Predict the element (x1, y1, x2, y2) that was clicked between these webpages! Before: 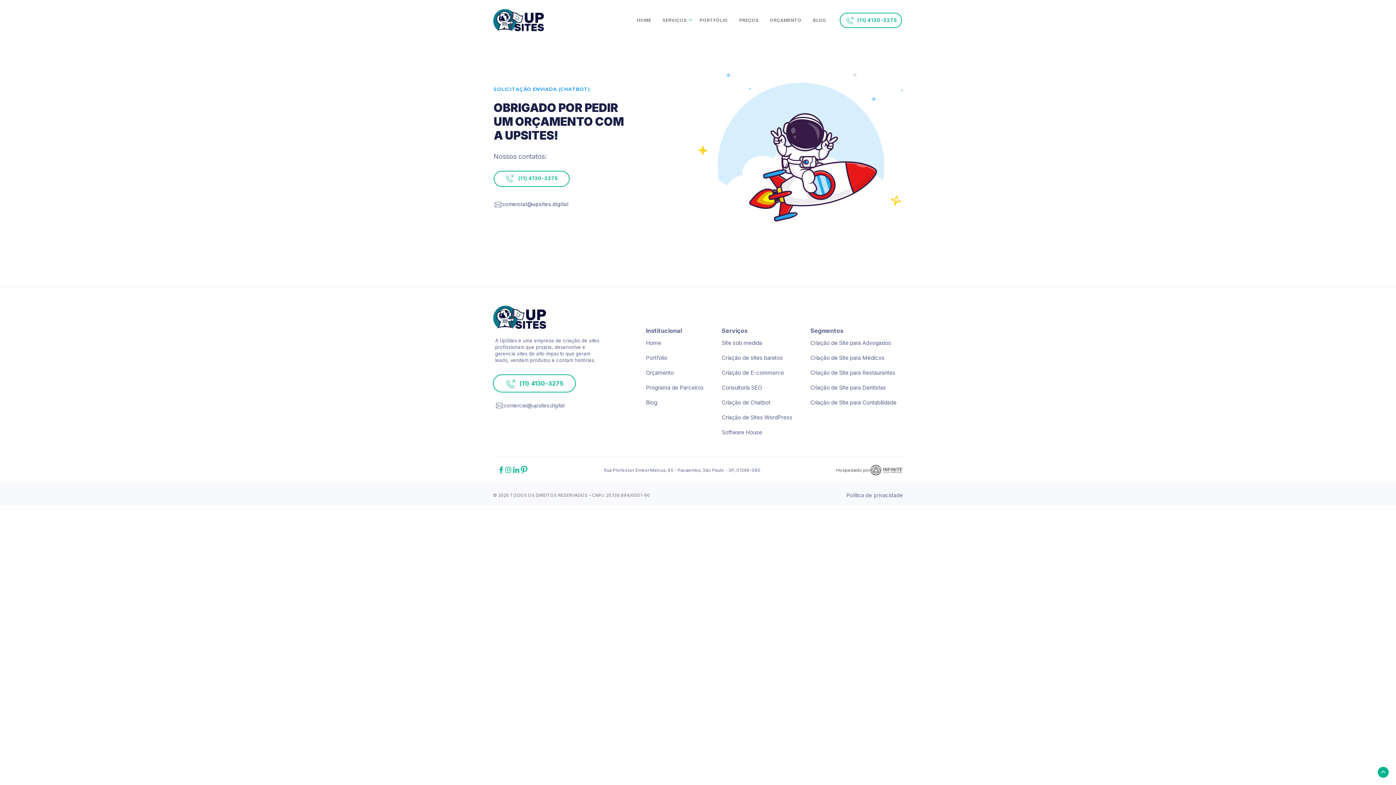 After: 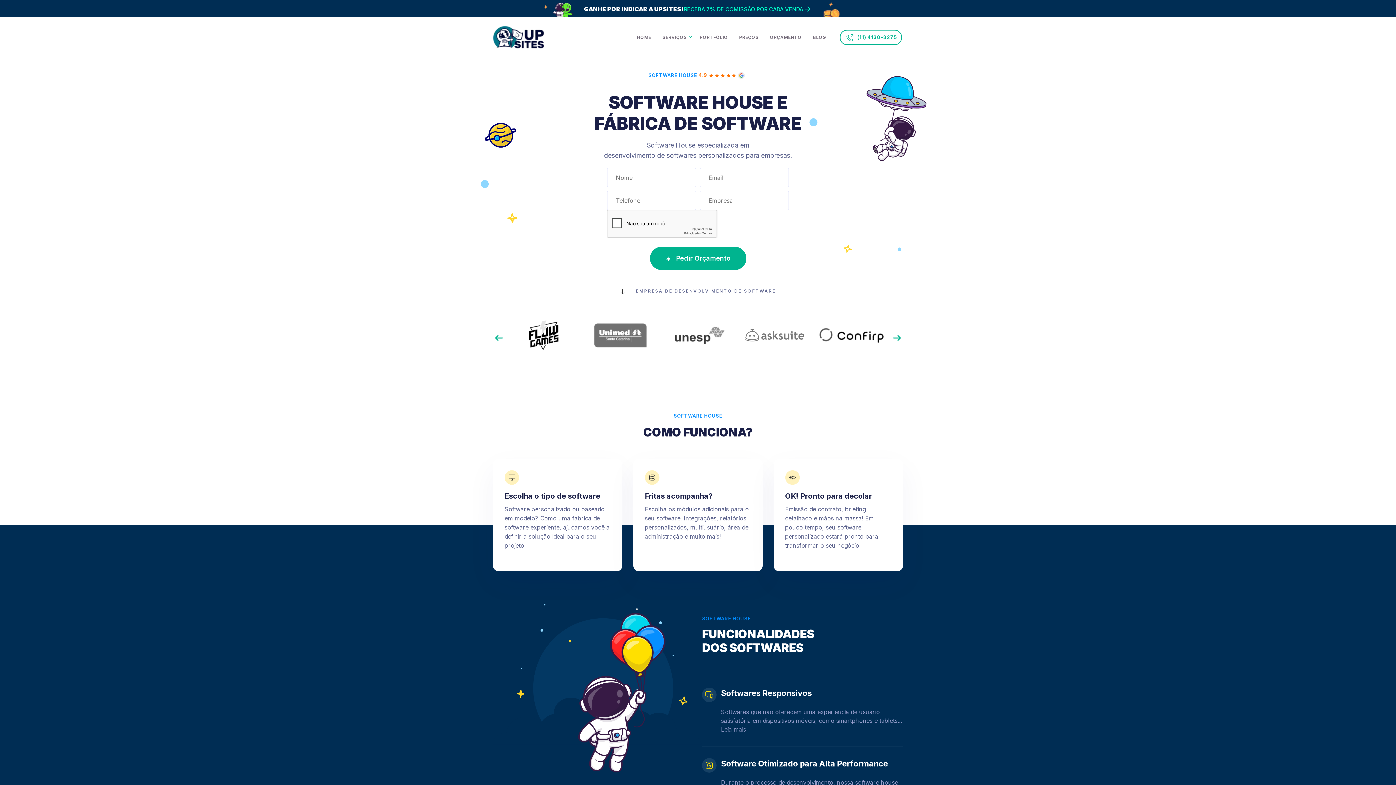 Action: bbox: (721, 429, 762, 436) label: Software House